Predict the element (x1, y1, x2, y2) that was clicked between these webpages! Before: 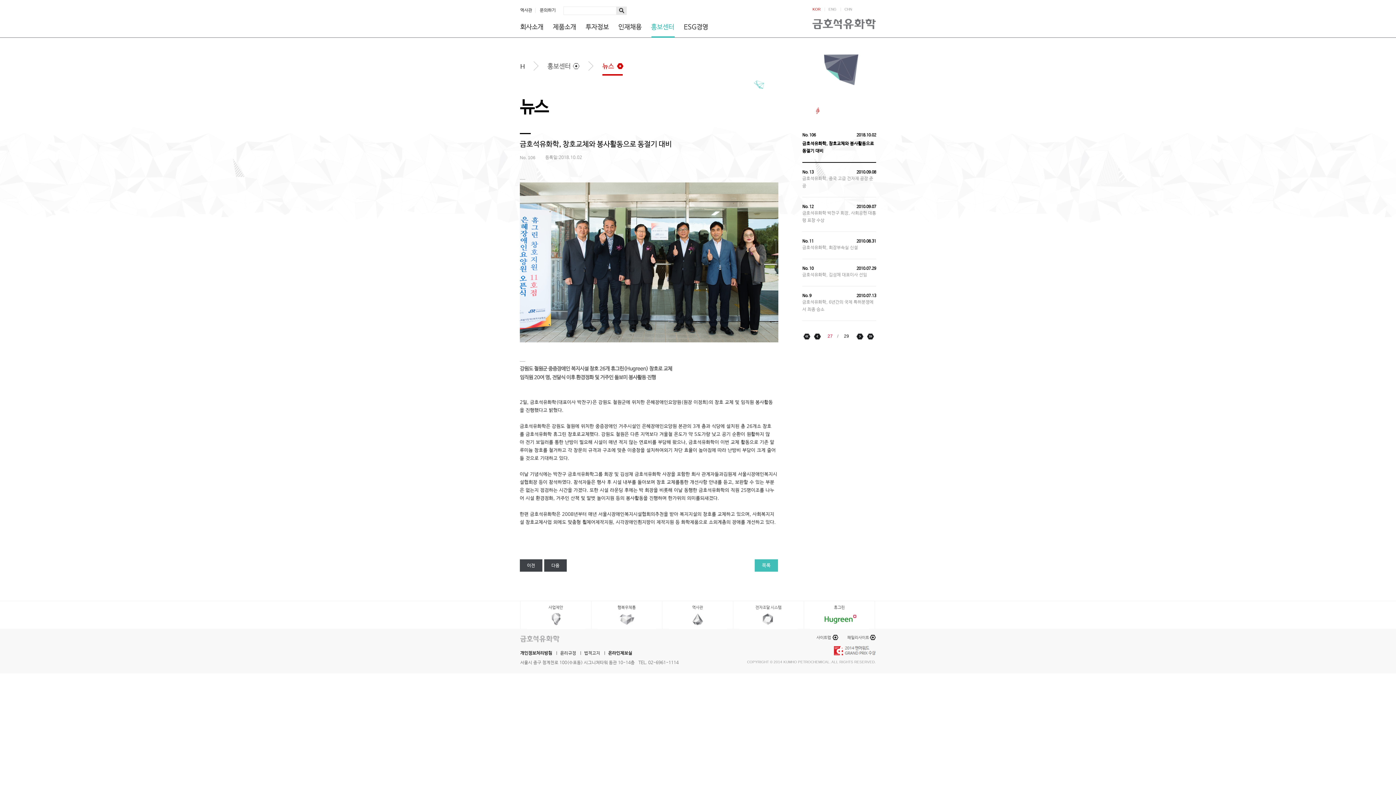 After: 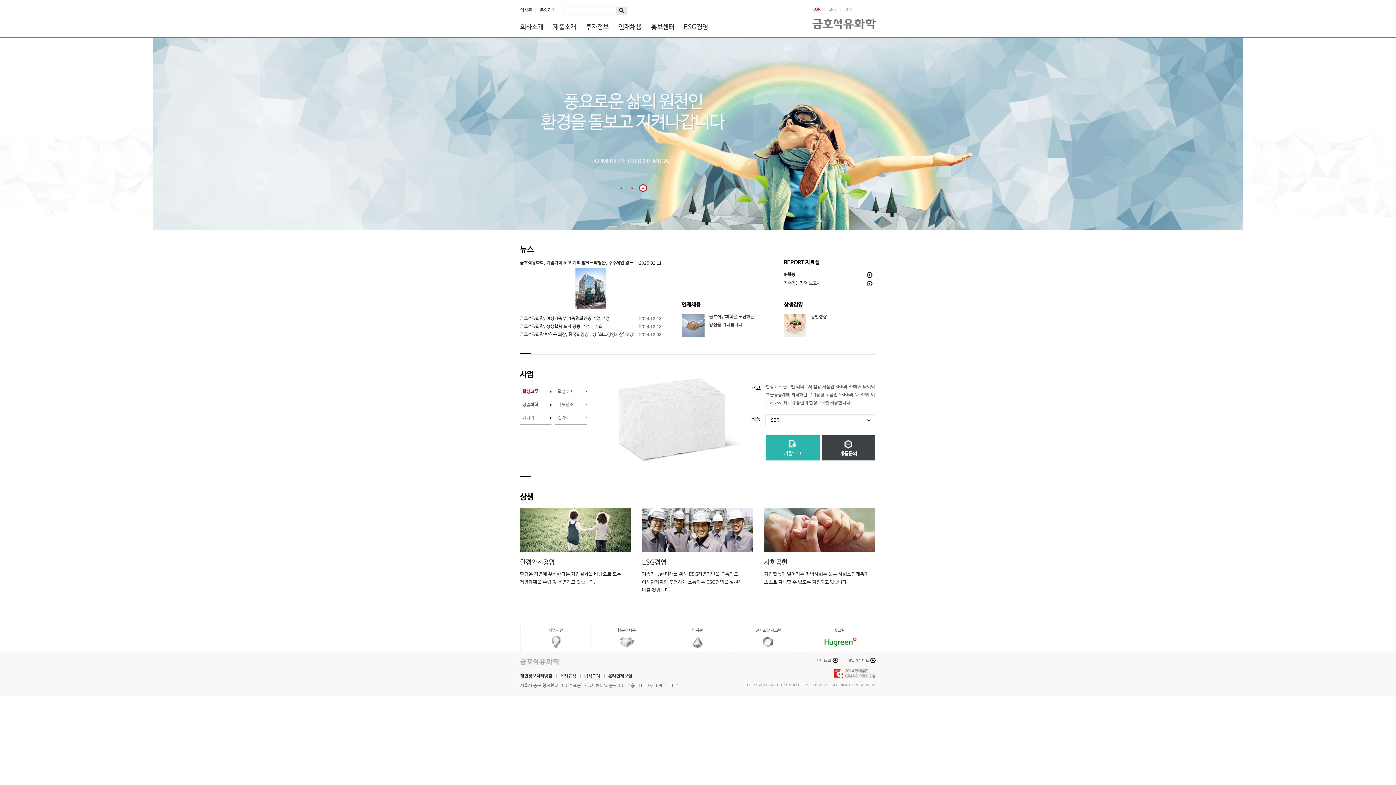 Action: bbox: (520, 61, 530, 74) label: H